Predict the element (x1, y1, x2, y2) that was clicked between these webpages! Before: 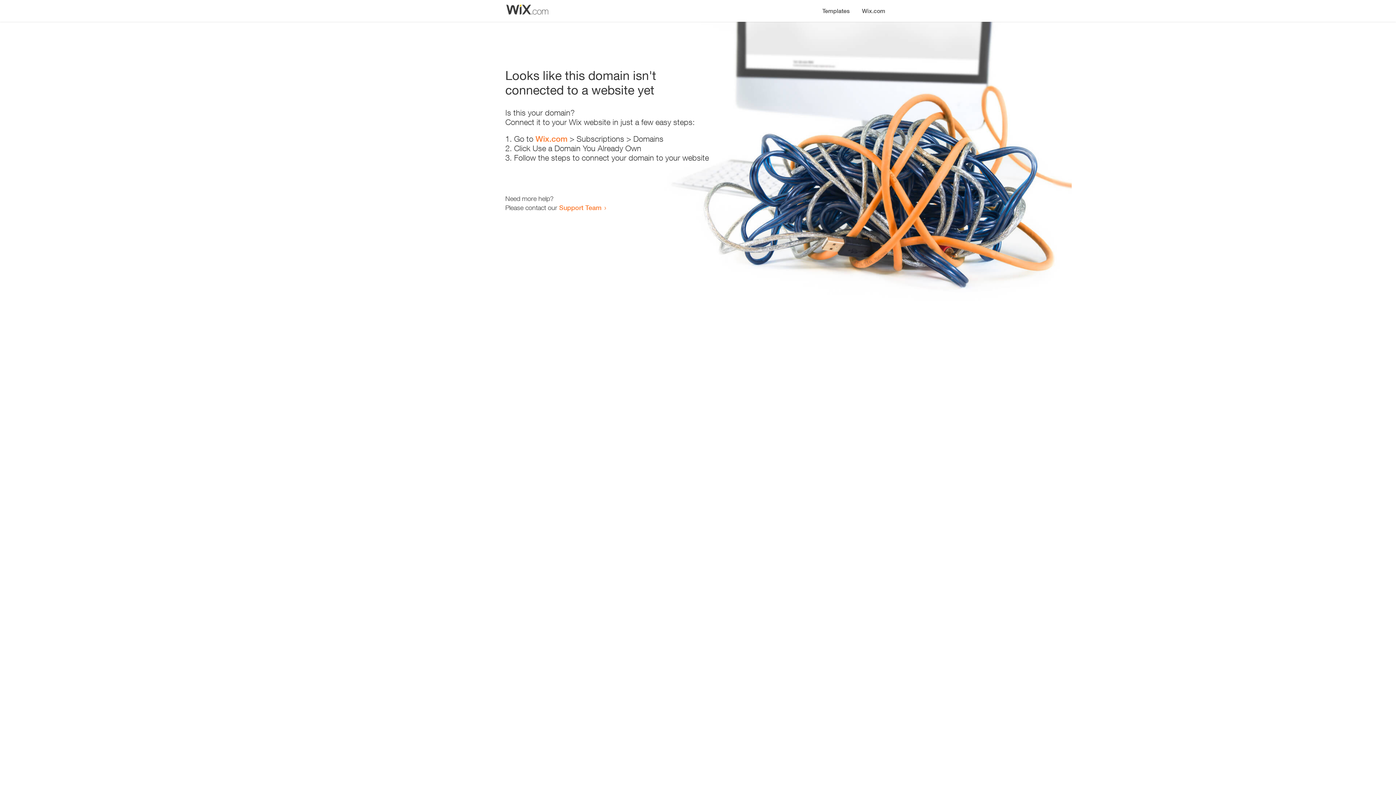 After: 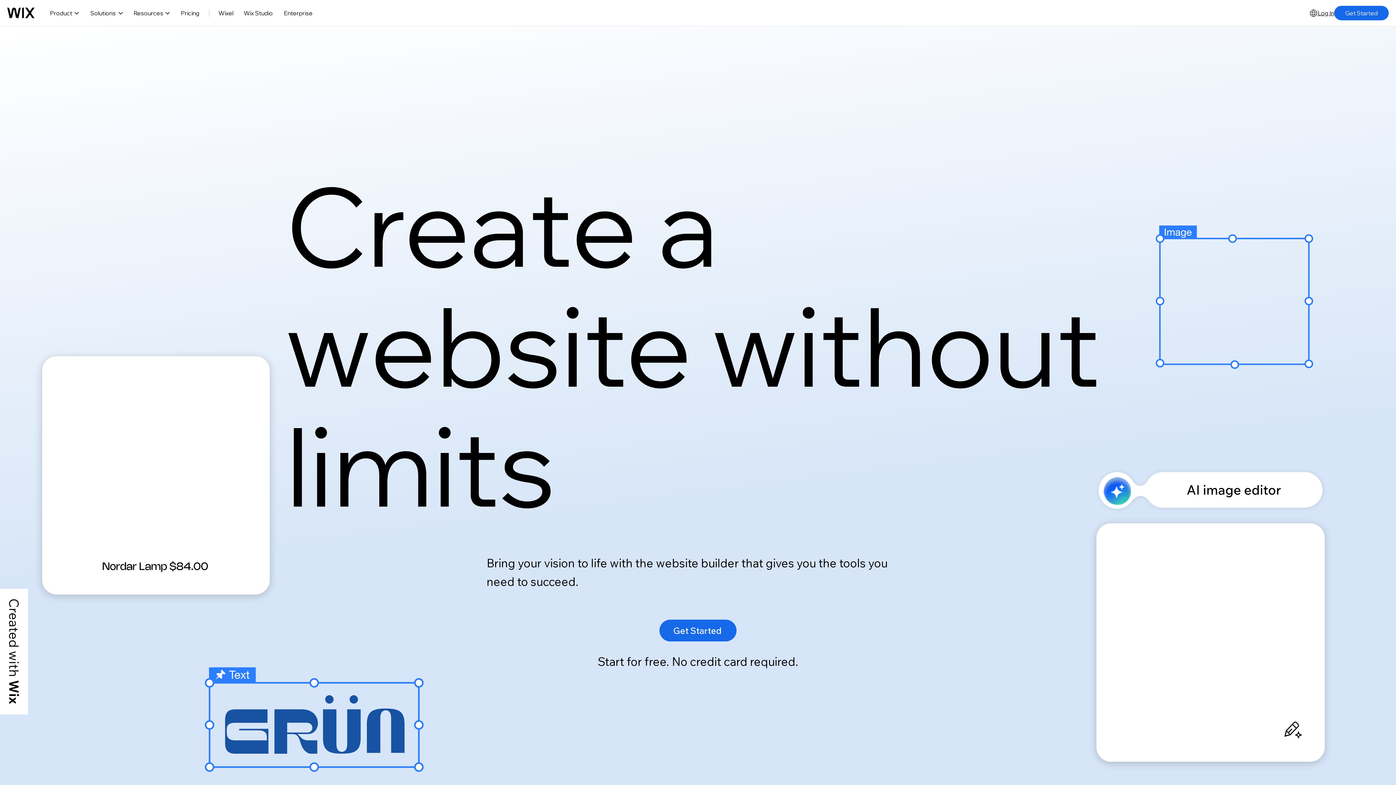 Action: bbox: (856, 0, 890, 14) label: Wix.com